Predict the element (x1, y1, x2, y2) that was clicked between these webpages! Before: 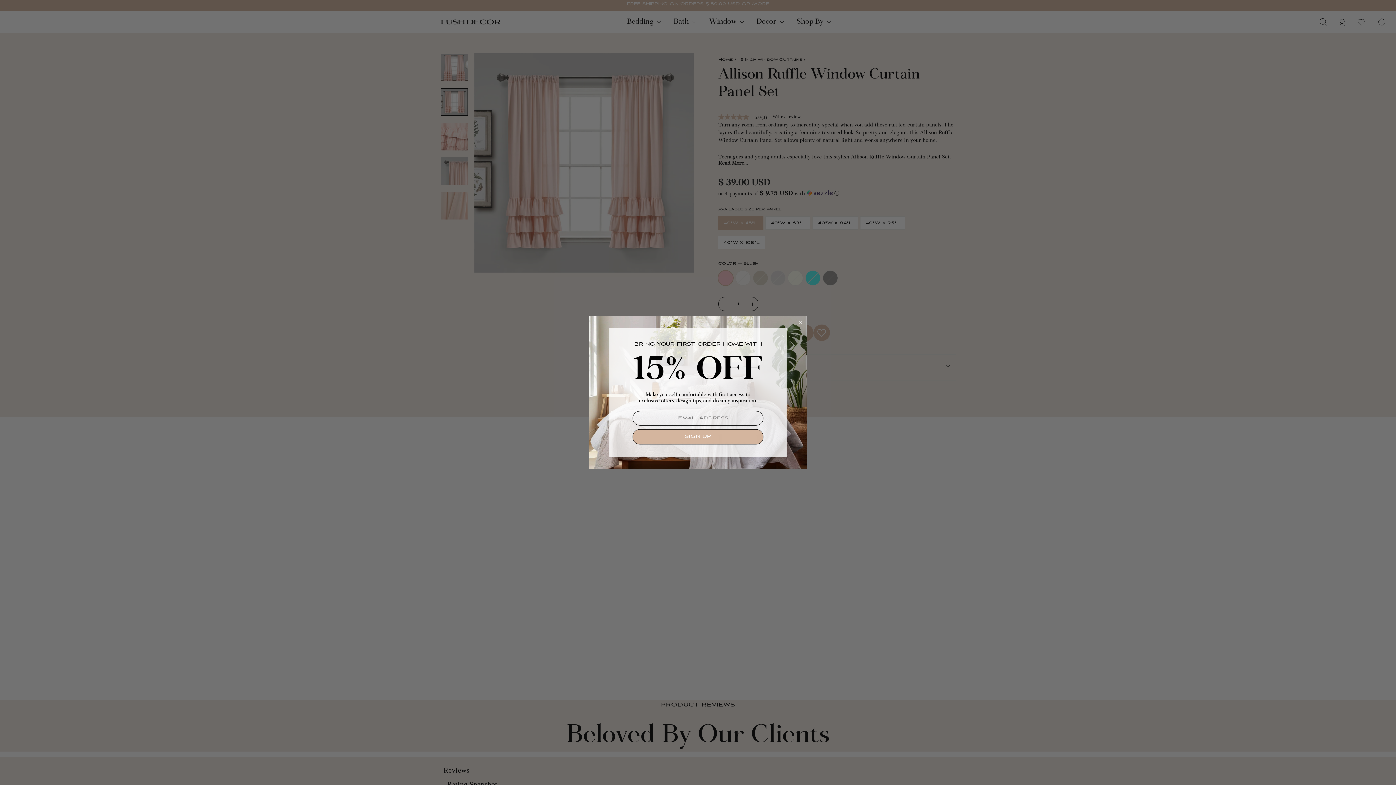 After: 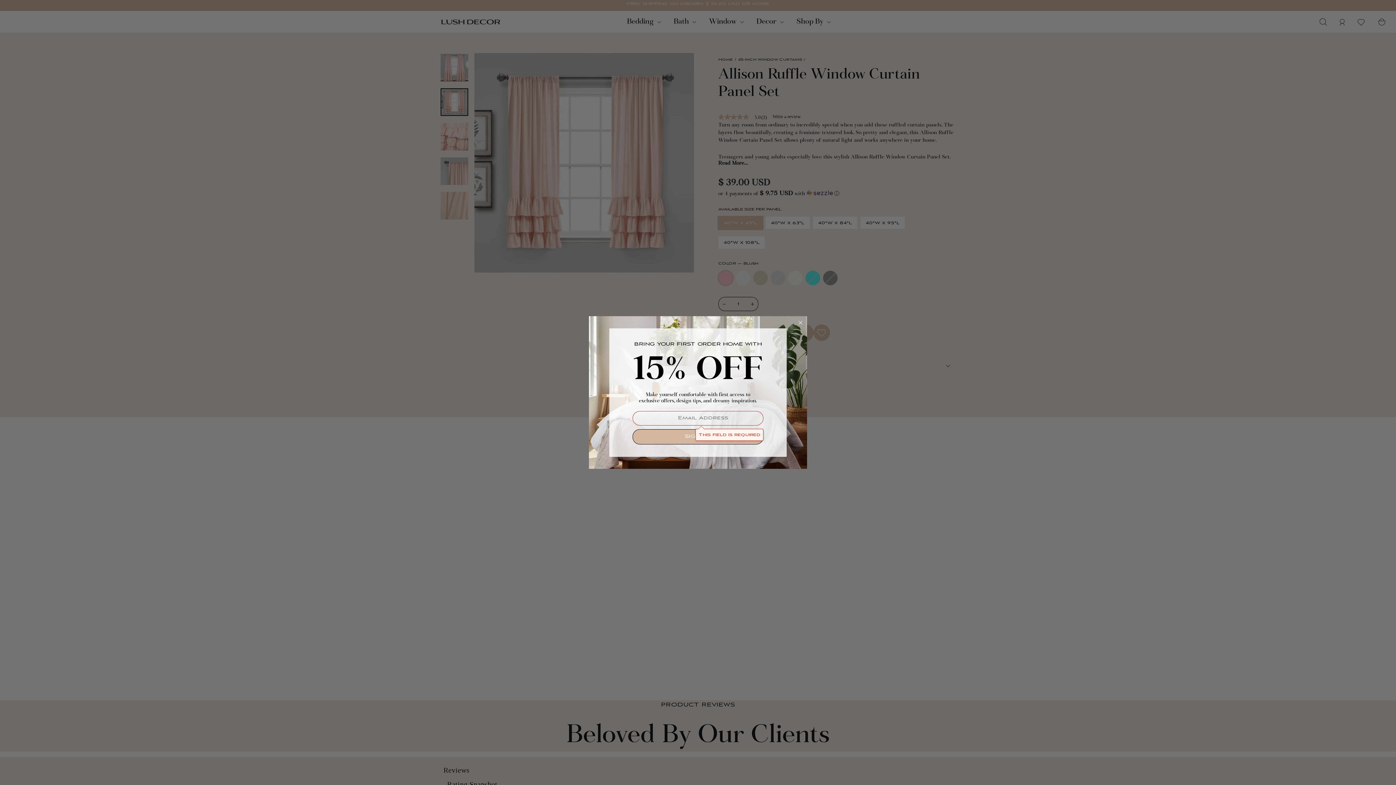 Action: label: SIGN UP bbox: (632, 431, 763, 446)